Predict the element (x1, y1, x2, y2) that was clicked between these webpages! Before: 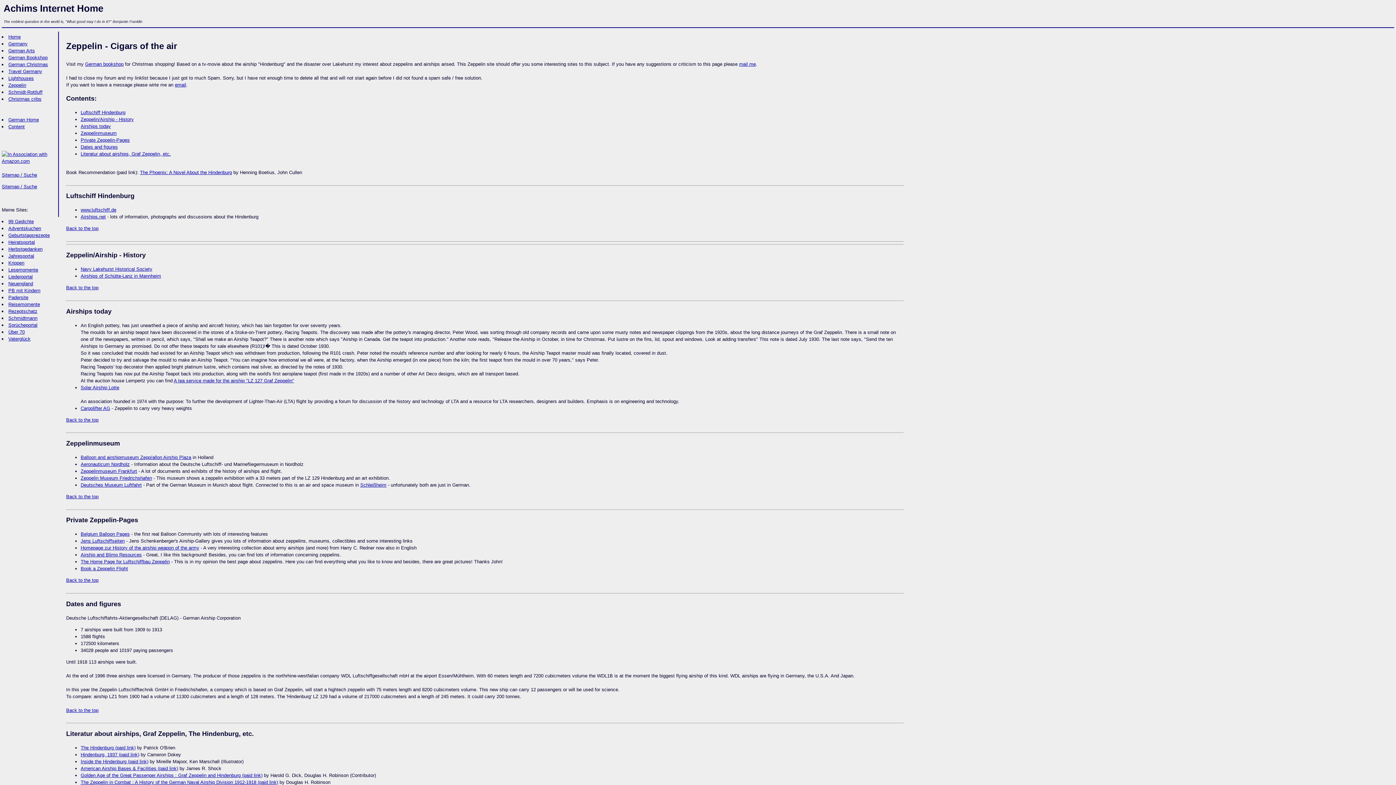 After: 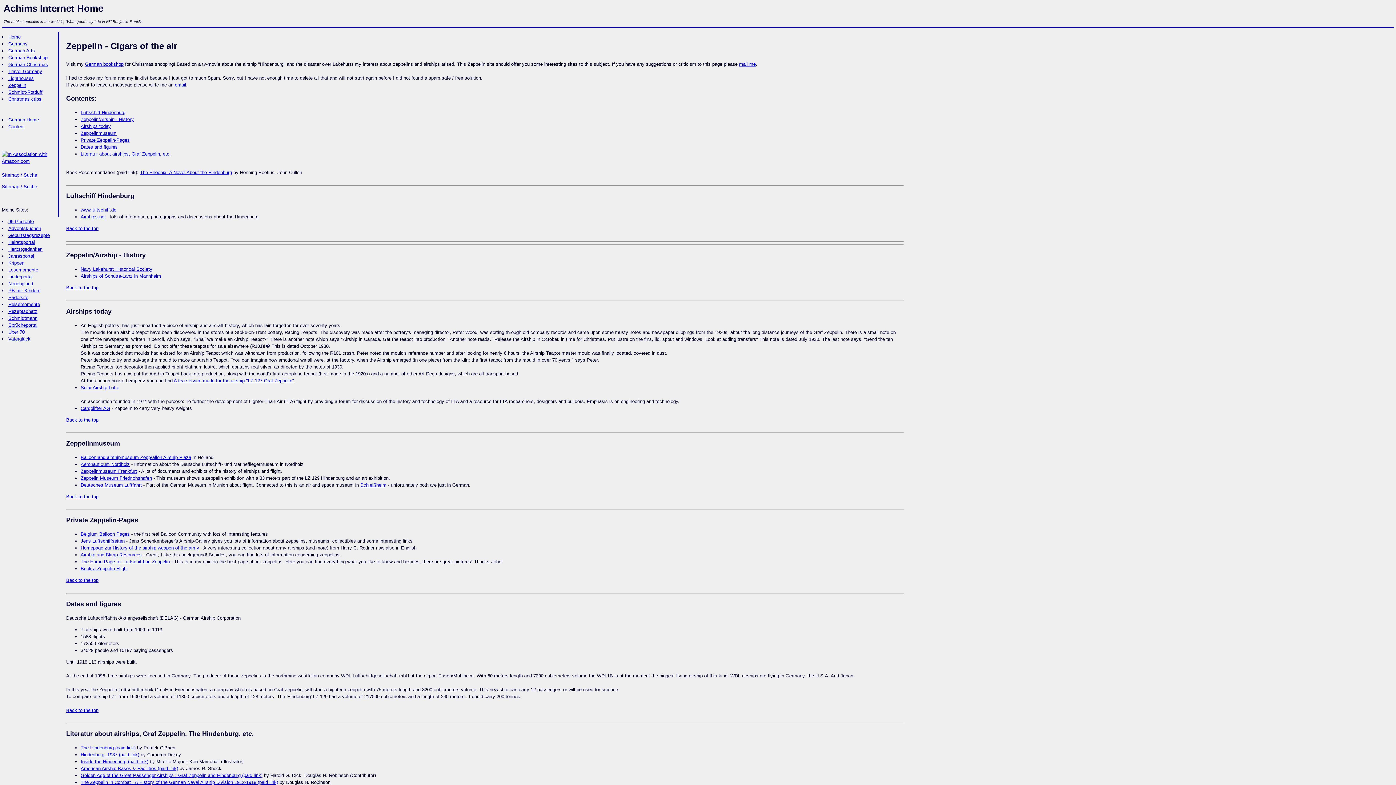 Action: label: Book a Zeppelin Flight bbox: (80, 566, 128, 571)